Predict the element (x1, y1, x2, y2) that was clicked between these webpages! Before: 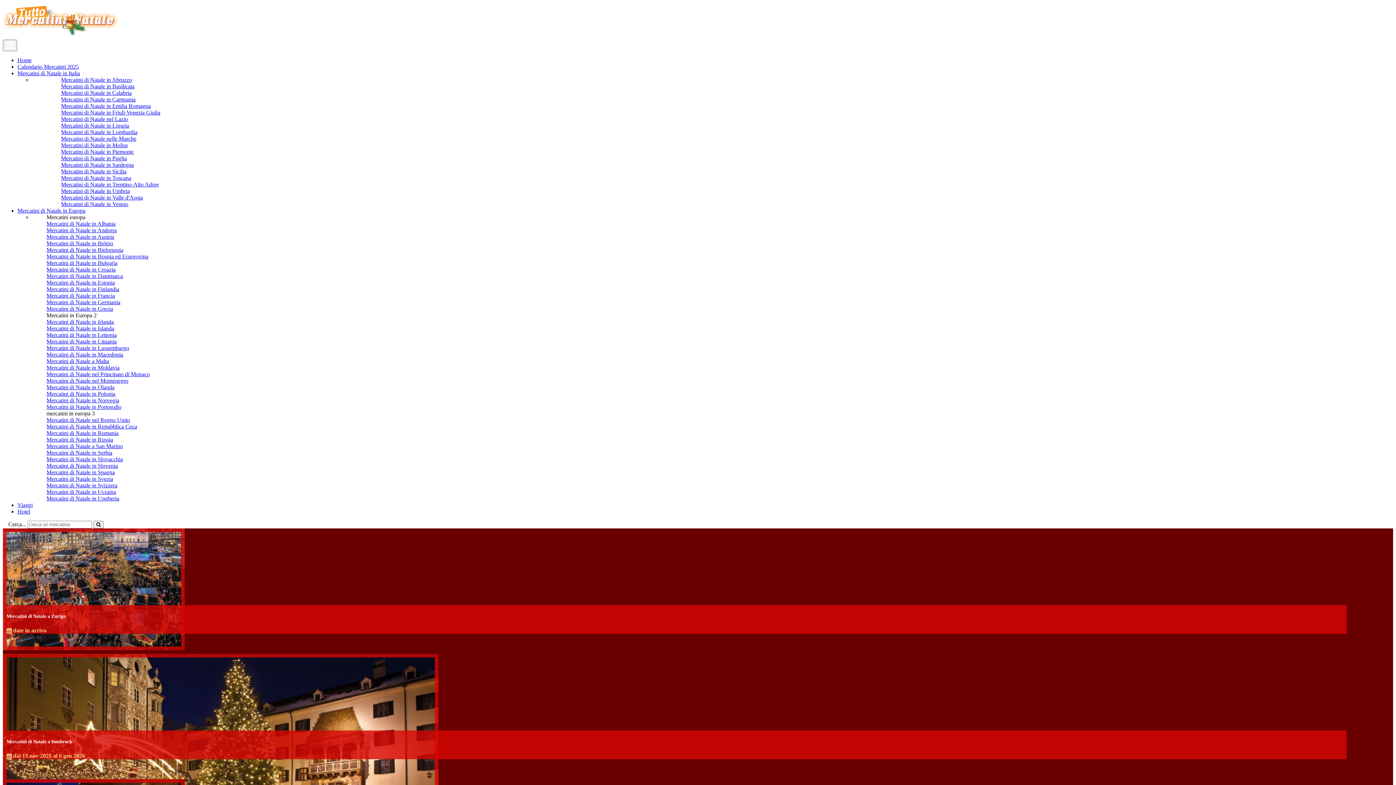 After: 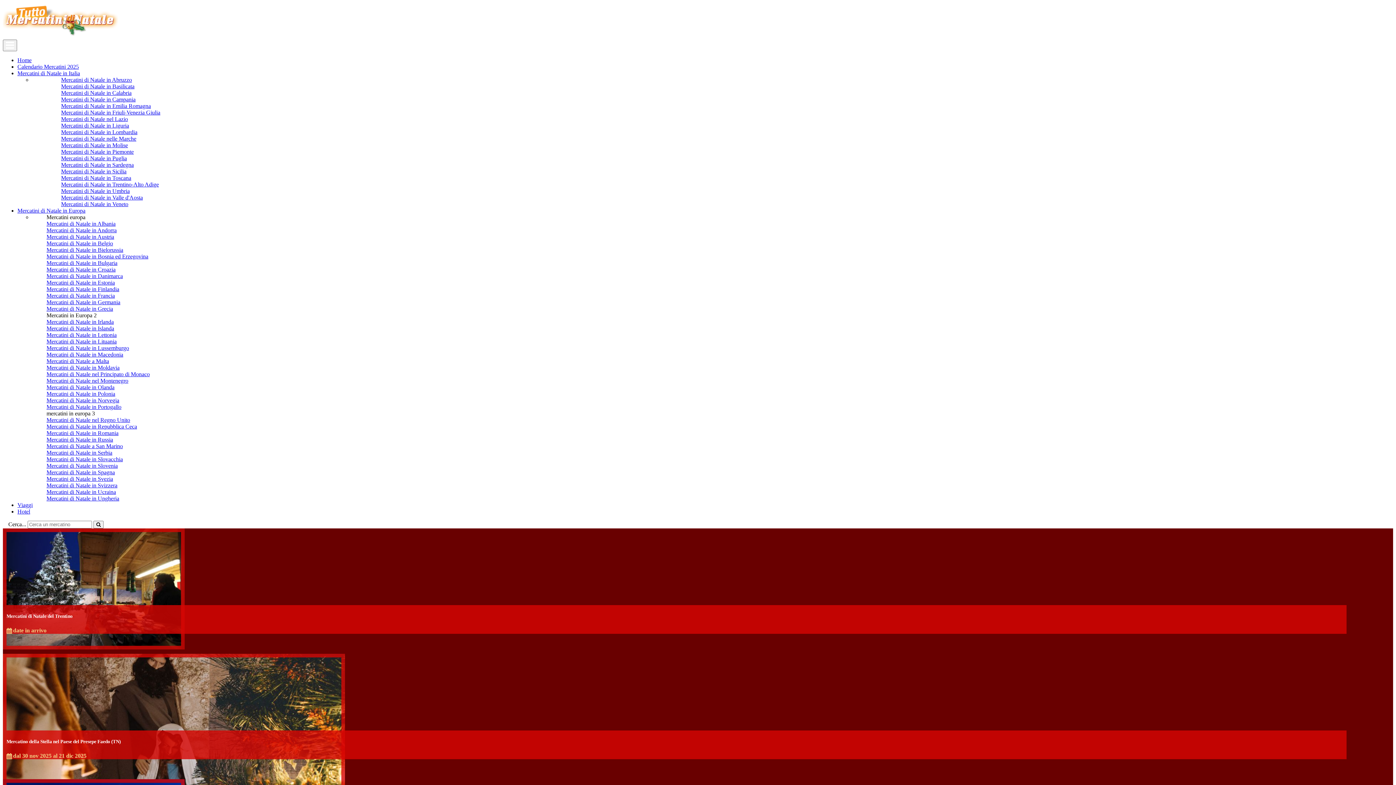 Action: bbox: (46, 233, 114, 240) label: Mercatini di Natale in Austria